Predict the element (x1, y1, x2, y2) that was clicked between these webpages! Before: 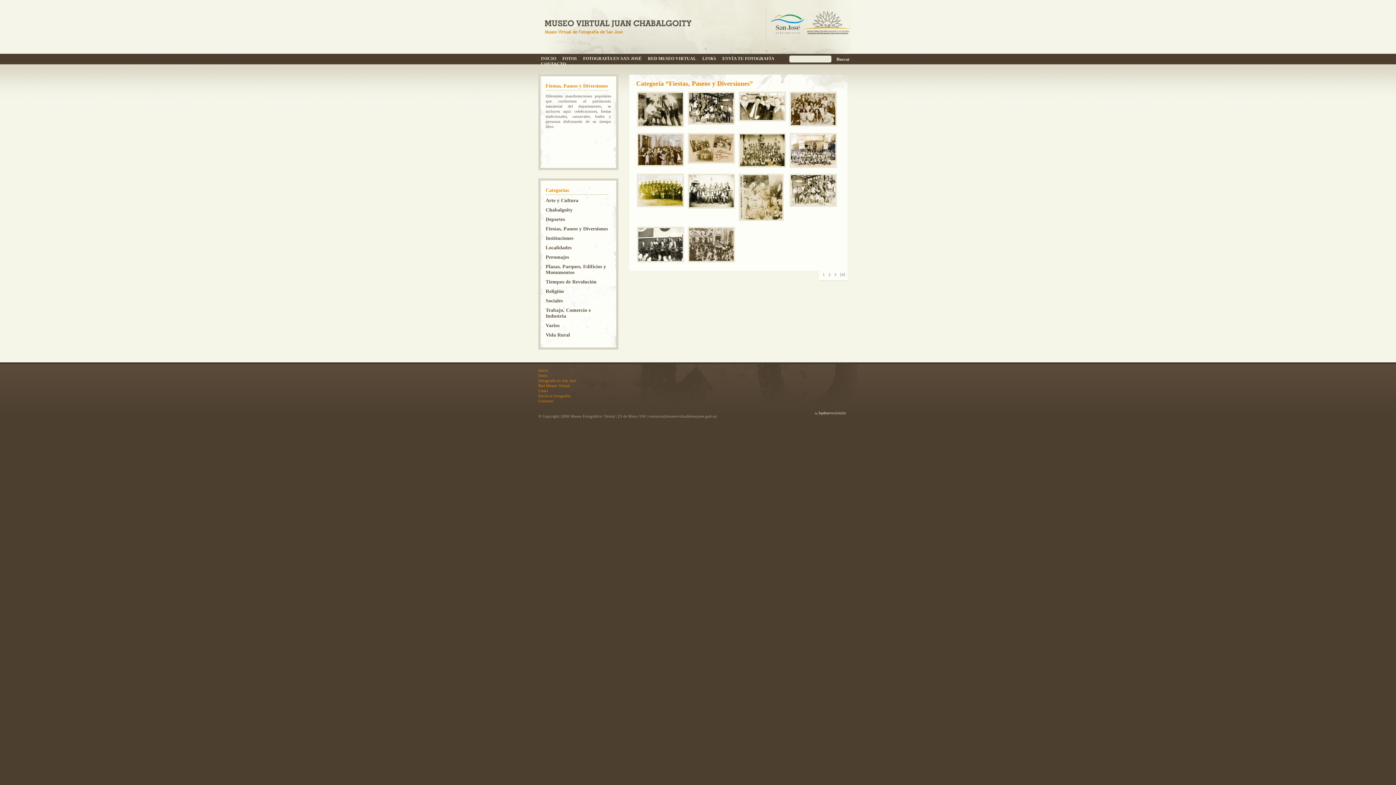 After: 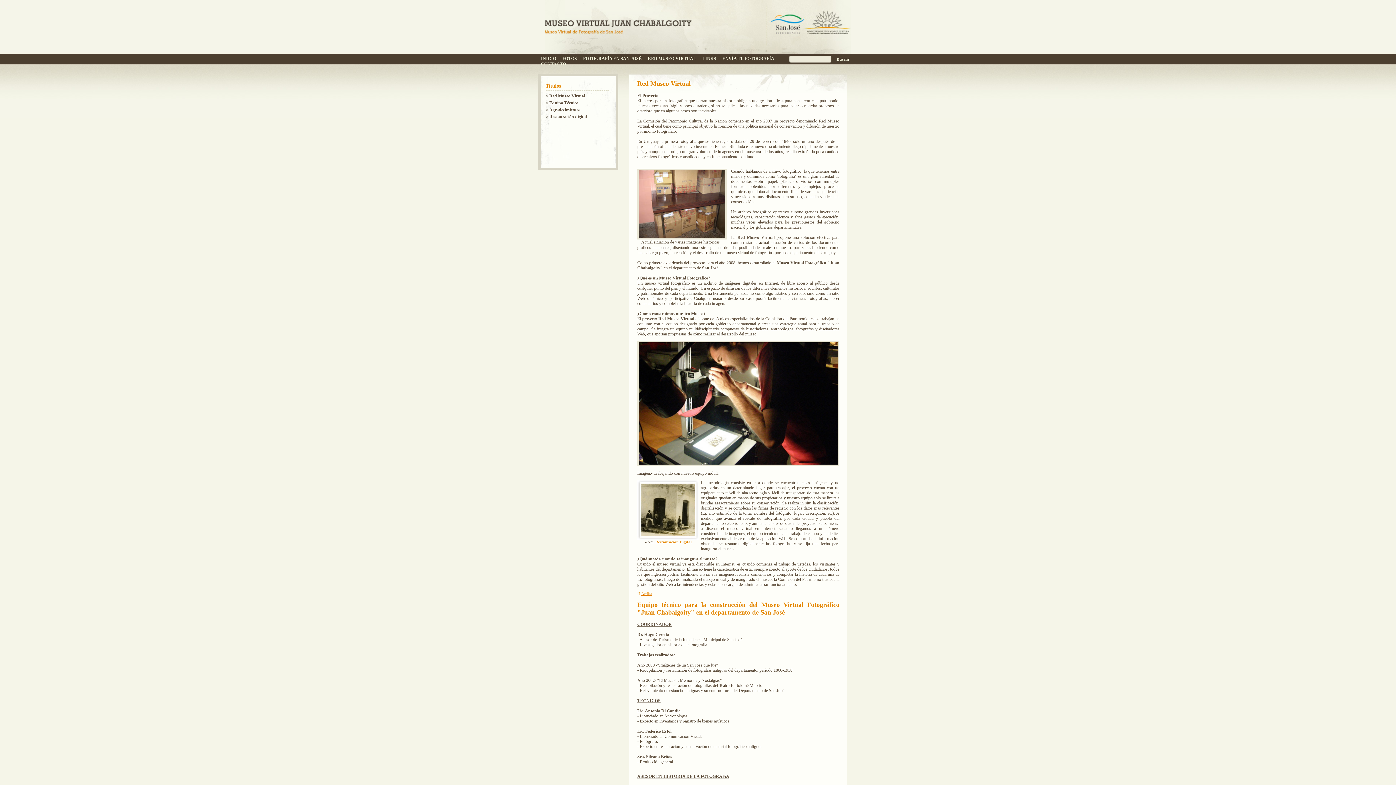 Action: label: RED MUSEO VIRTUAL bbox: (648, 56, 696, 61)